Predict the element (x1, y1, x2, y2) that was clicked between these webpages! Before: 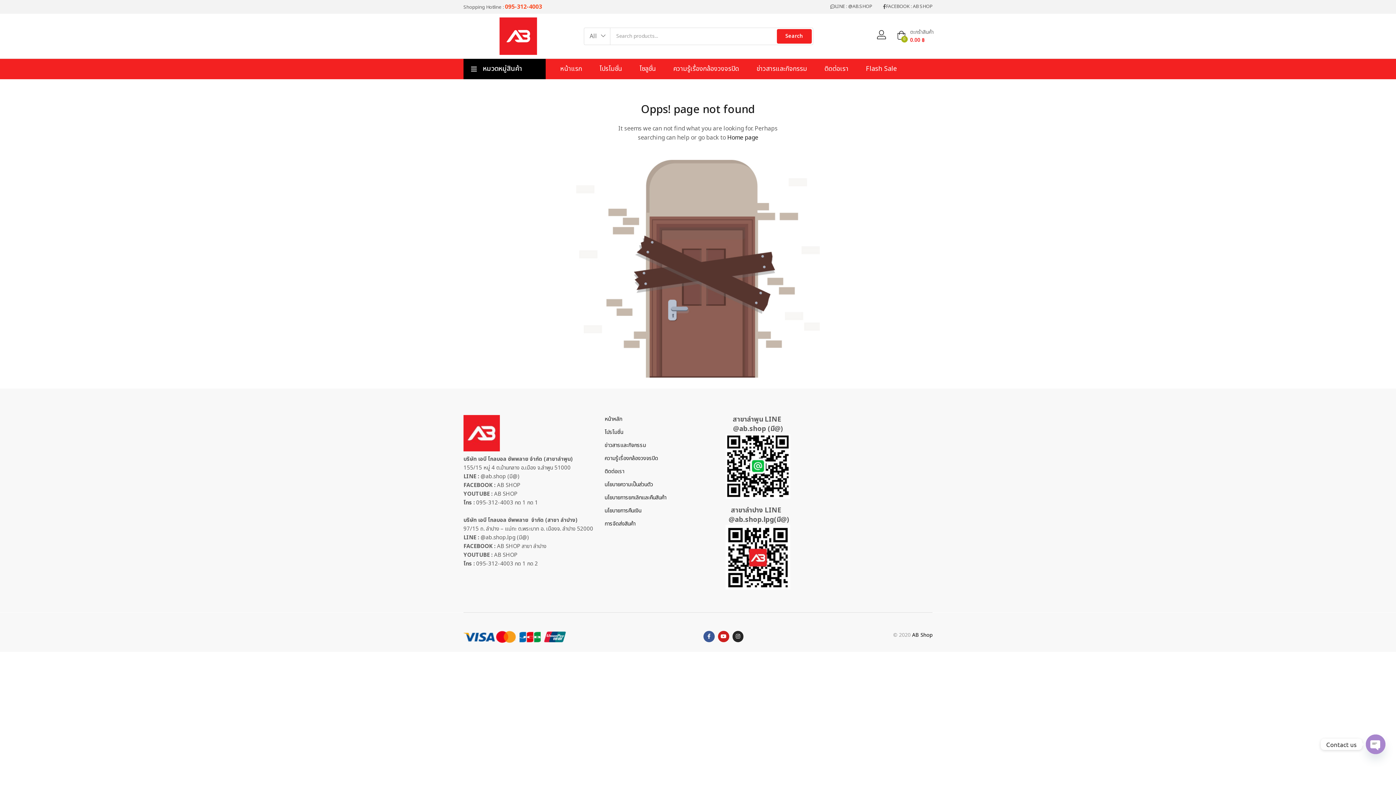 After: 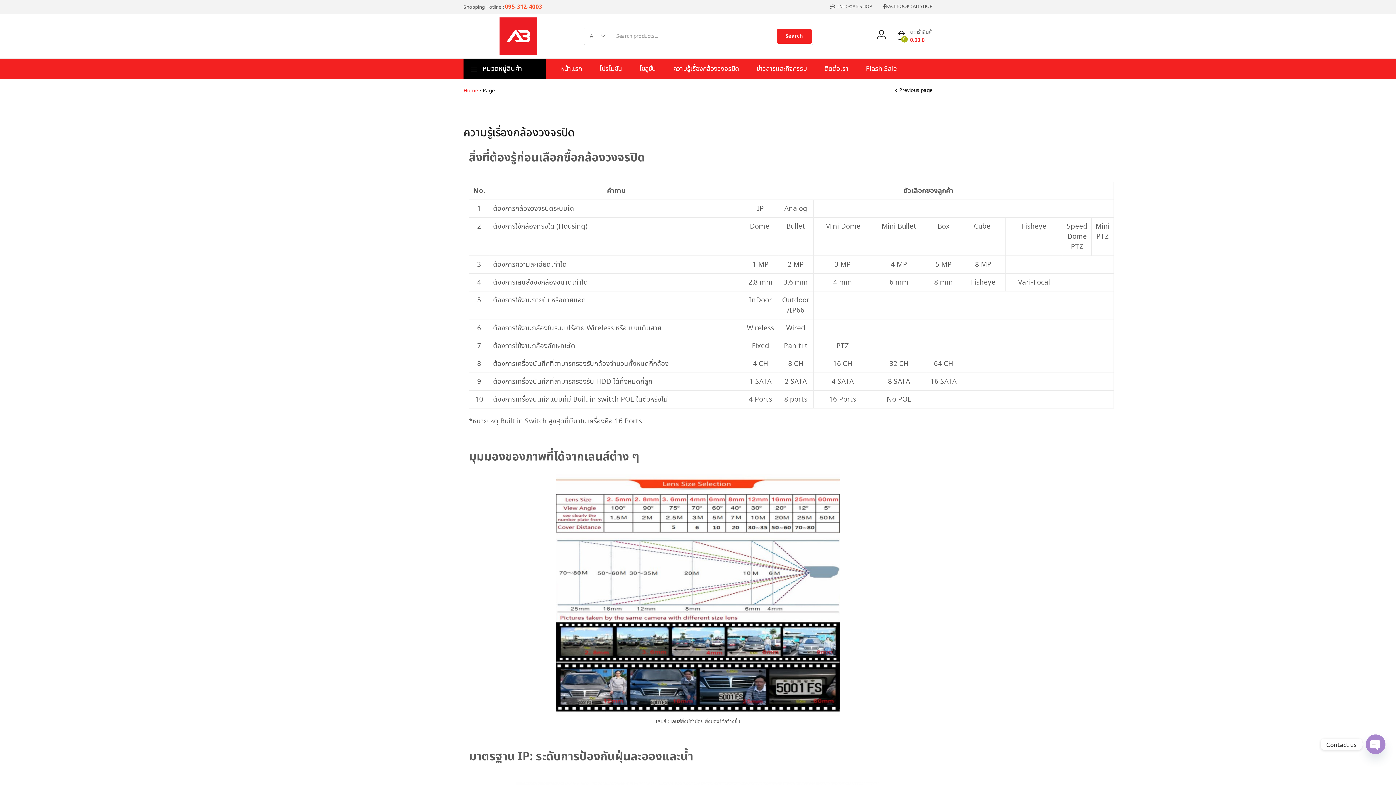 Action: label: ความรู้เรื่องกล้องวงจรปิด bbox: (604, 454, 658, 462)